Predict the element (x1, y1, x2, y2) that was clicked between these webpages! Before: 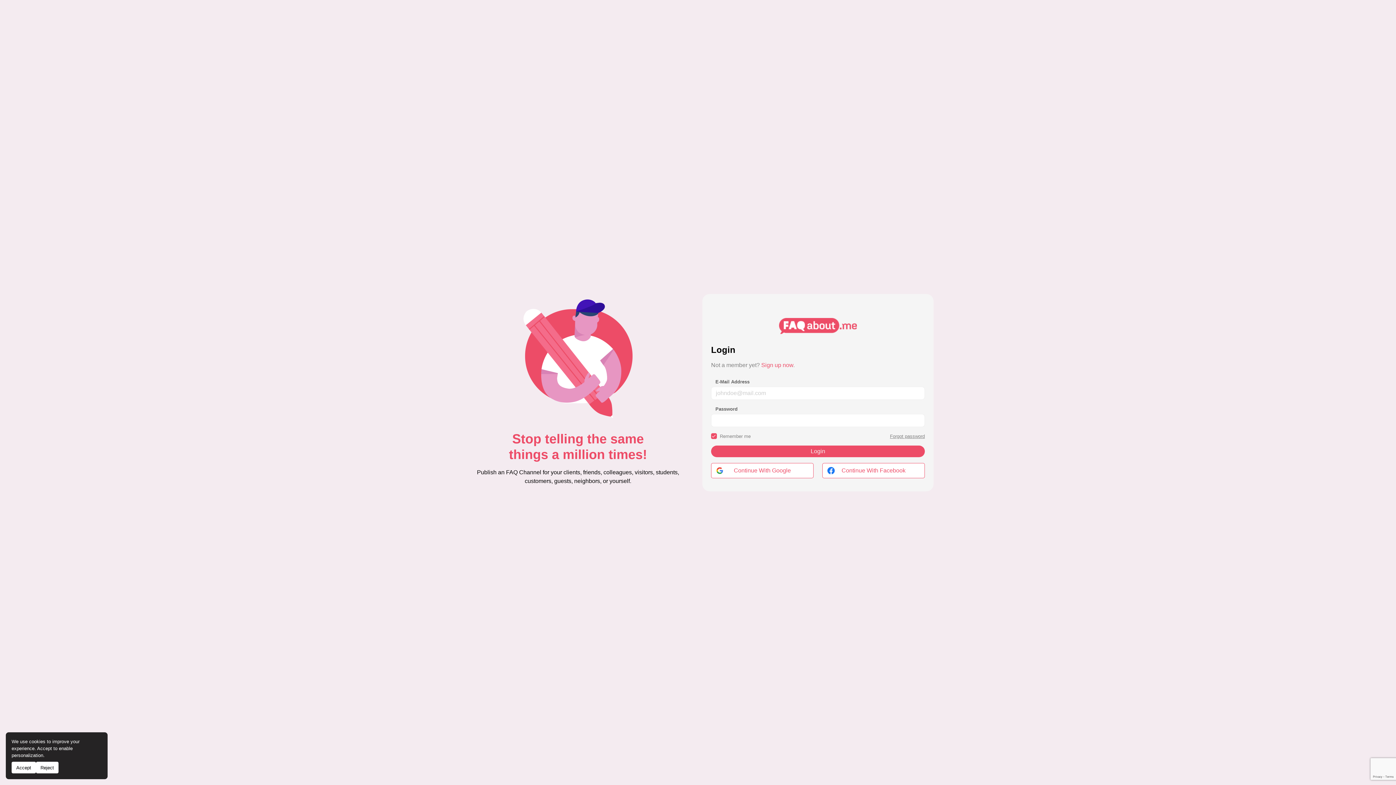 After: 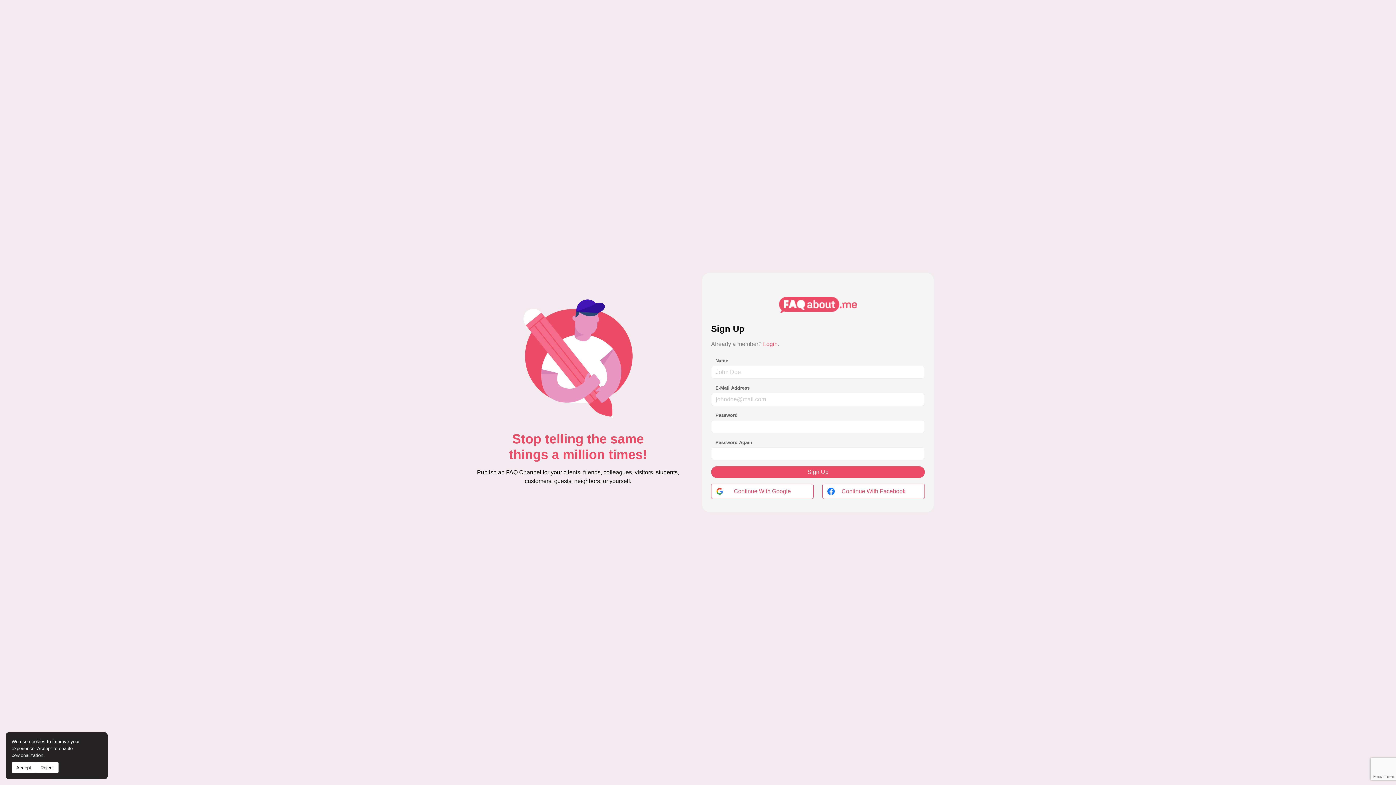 Action: bbox: (761, 362, 793, 368) label: Sign up now